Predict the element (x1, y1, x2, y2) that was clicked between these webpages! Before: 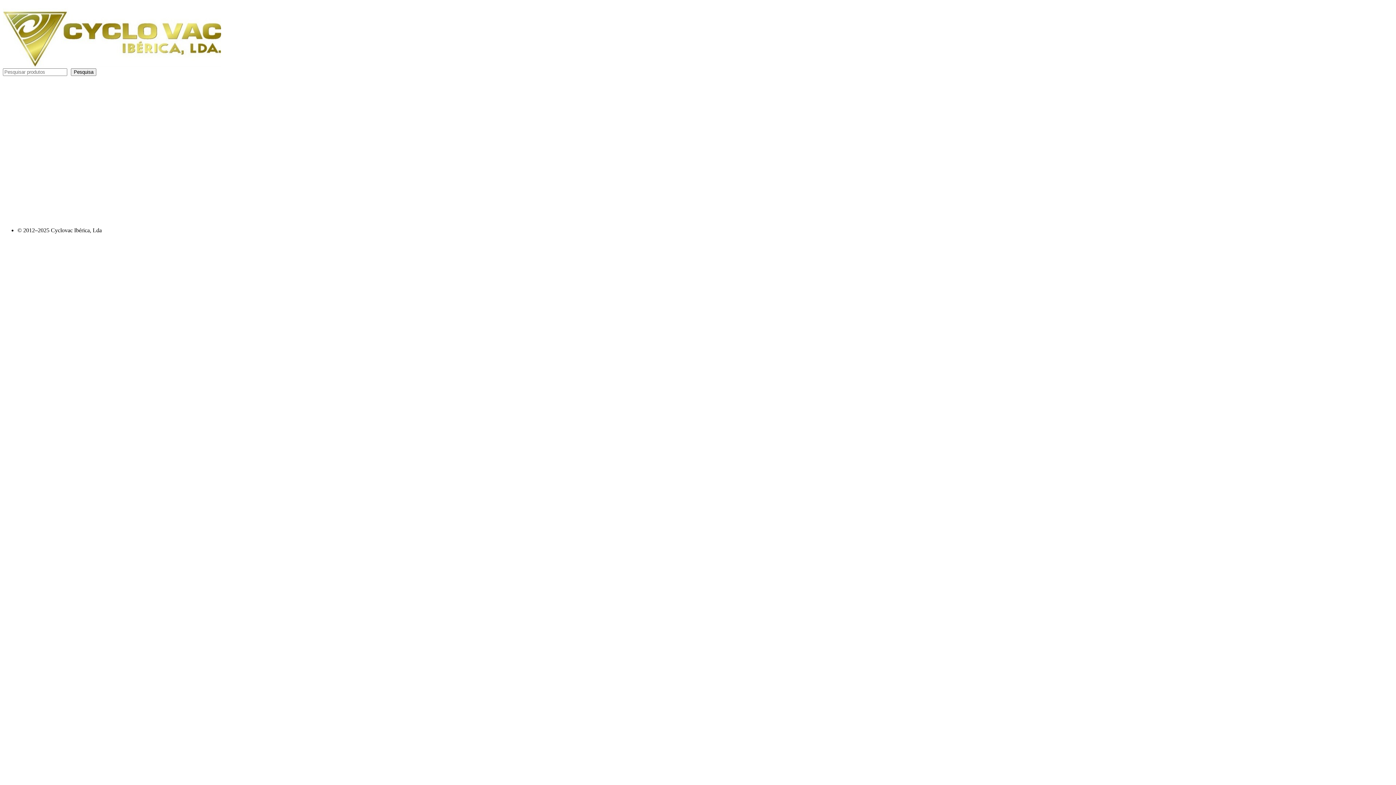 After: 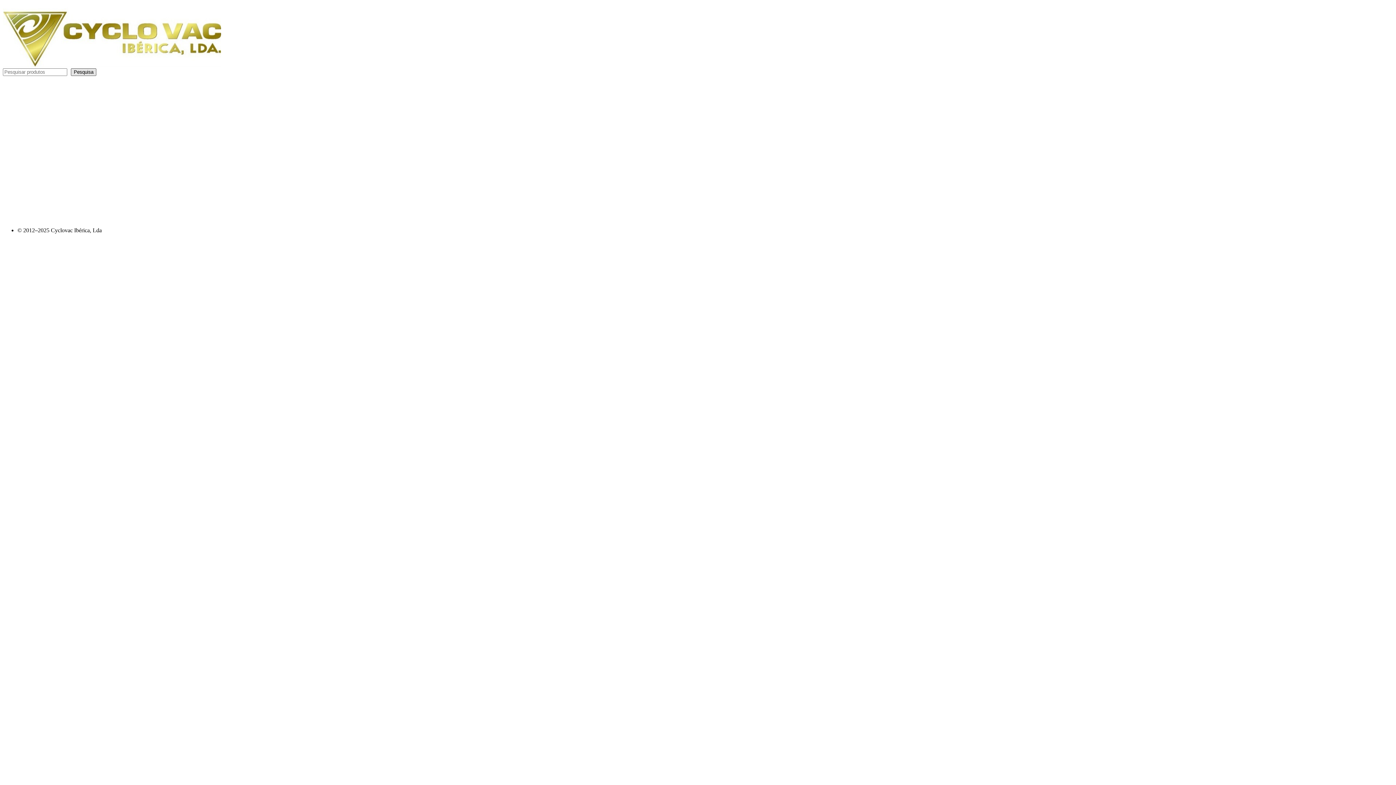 Action: bbox: (70, 68, 96, 76) label: Pesquisa